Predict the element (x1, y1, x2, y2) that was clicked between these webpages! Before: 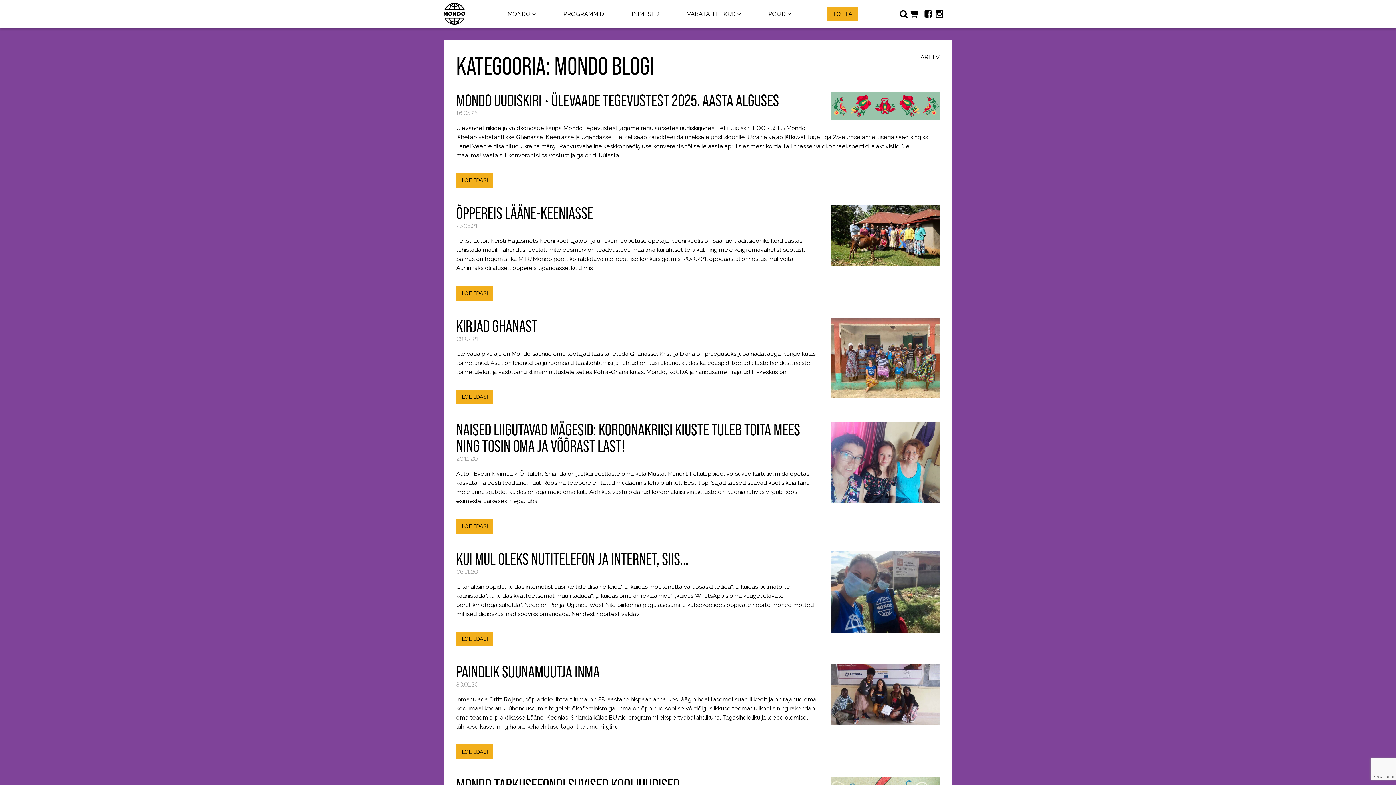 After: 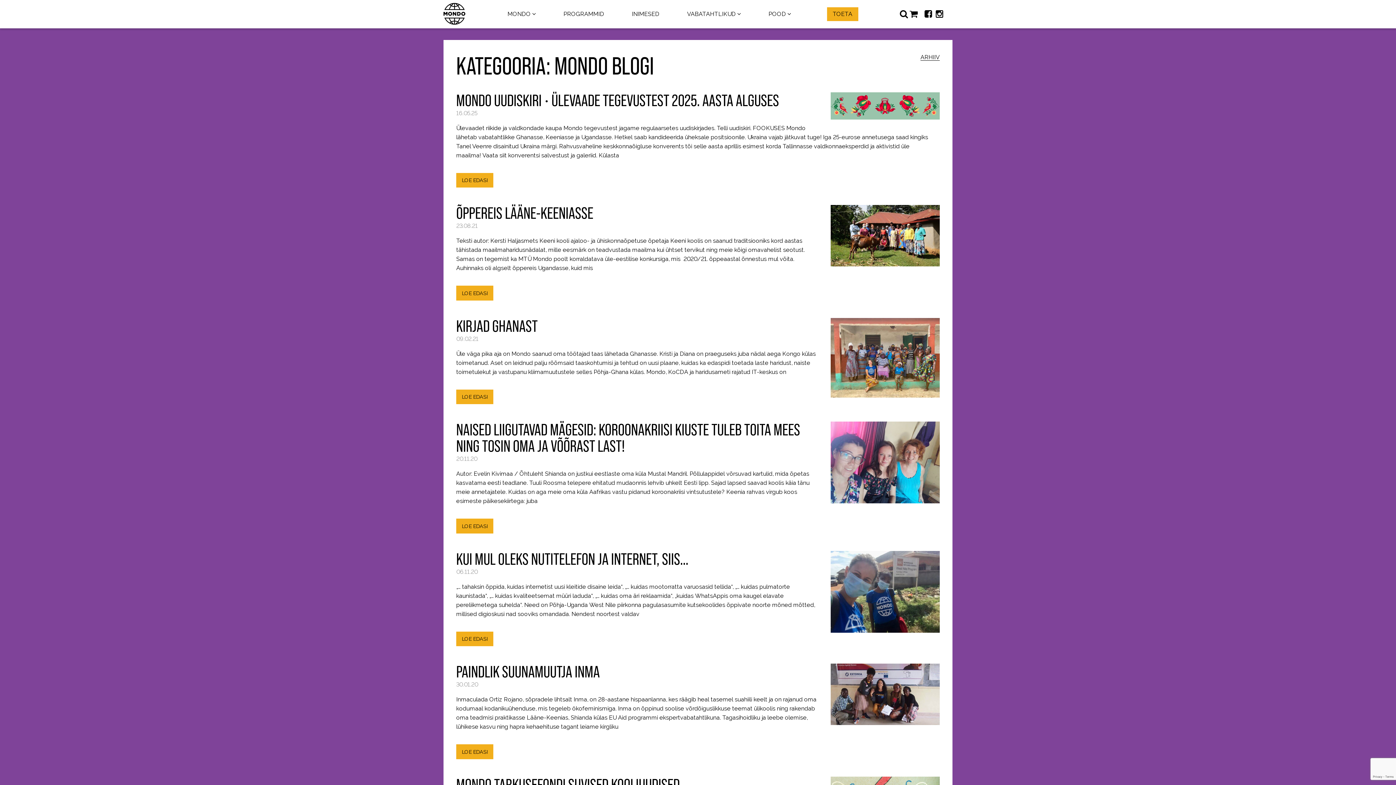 Action: label: ARHIIV bbox: (920, 54, 939, 60)